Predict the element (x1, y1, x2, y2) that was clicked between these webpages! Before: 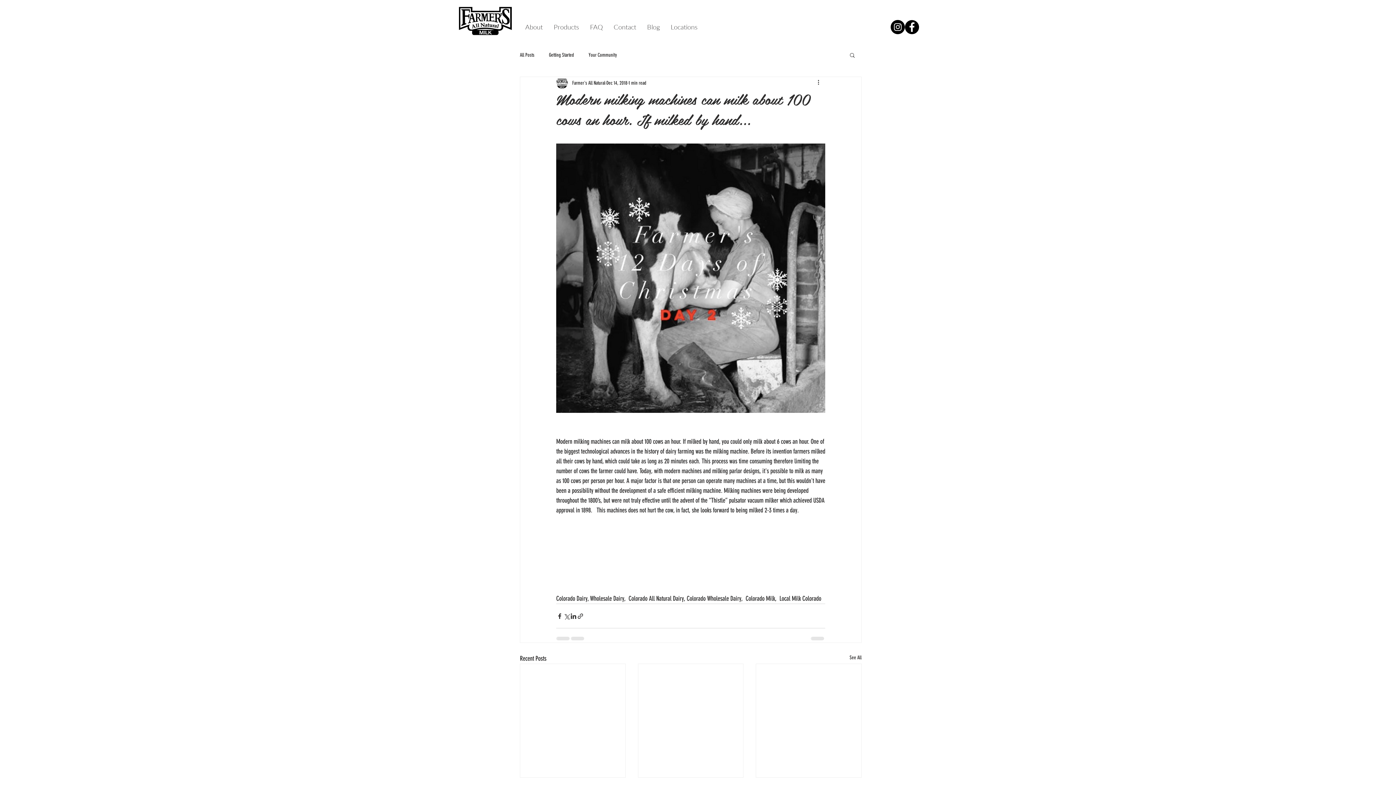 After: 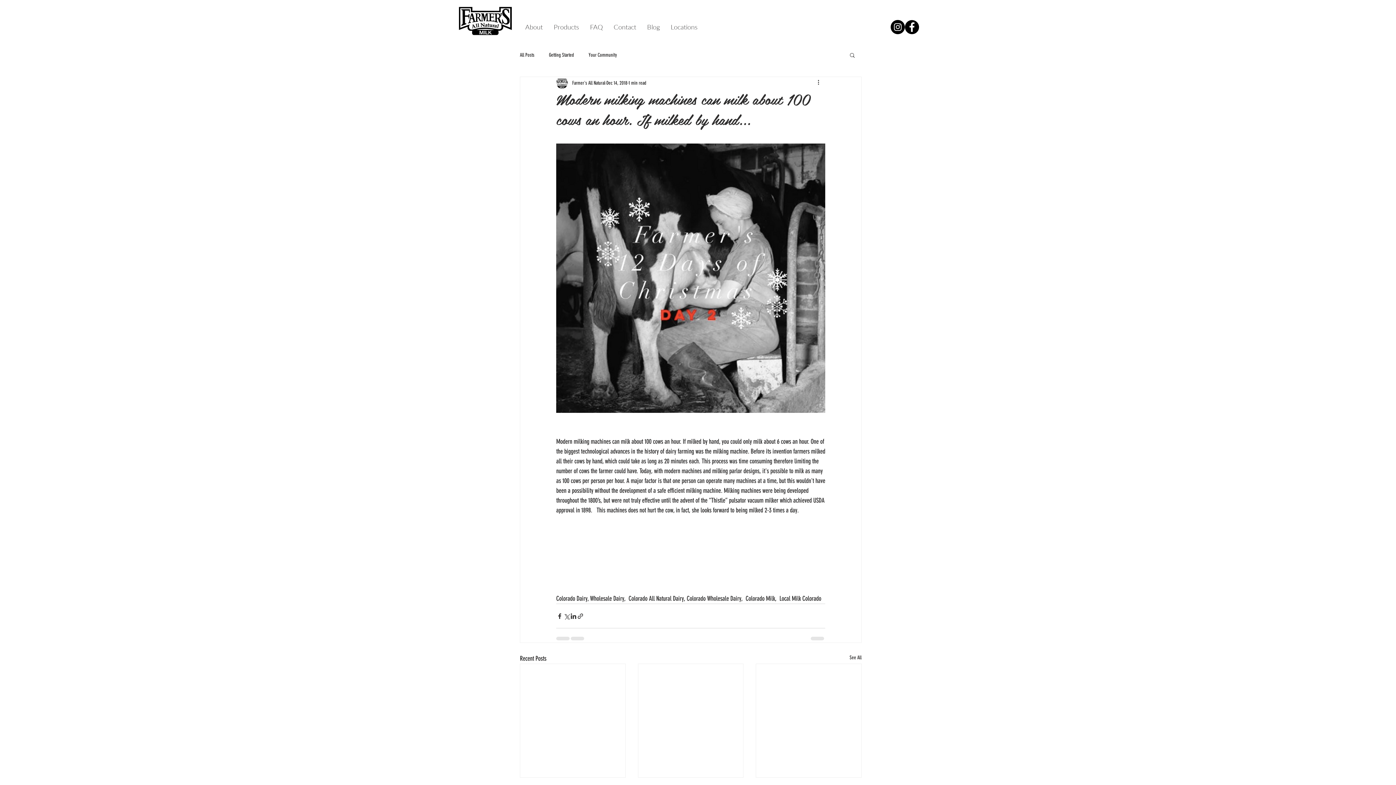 Action: label: Search bbox: (849, 52, 856, 57)